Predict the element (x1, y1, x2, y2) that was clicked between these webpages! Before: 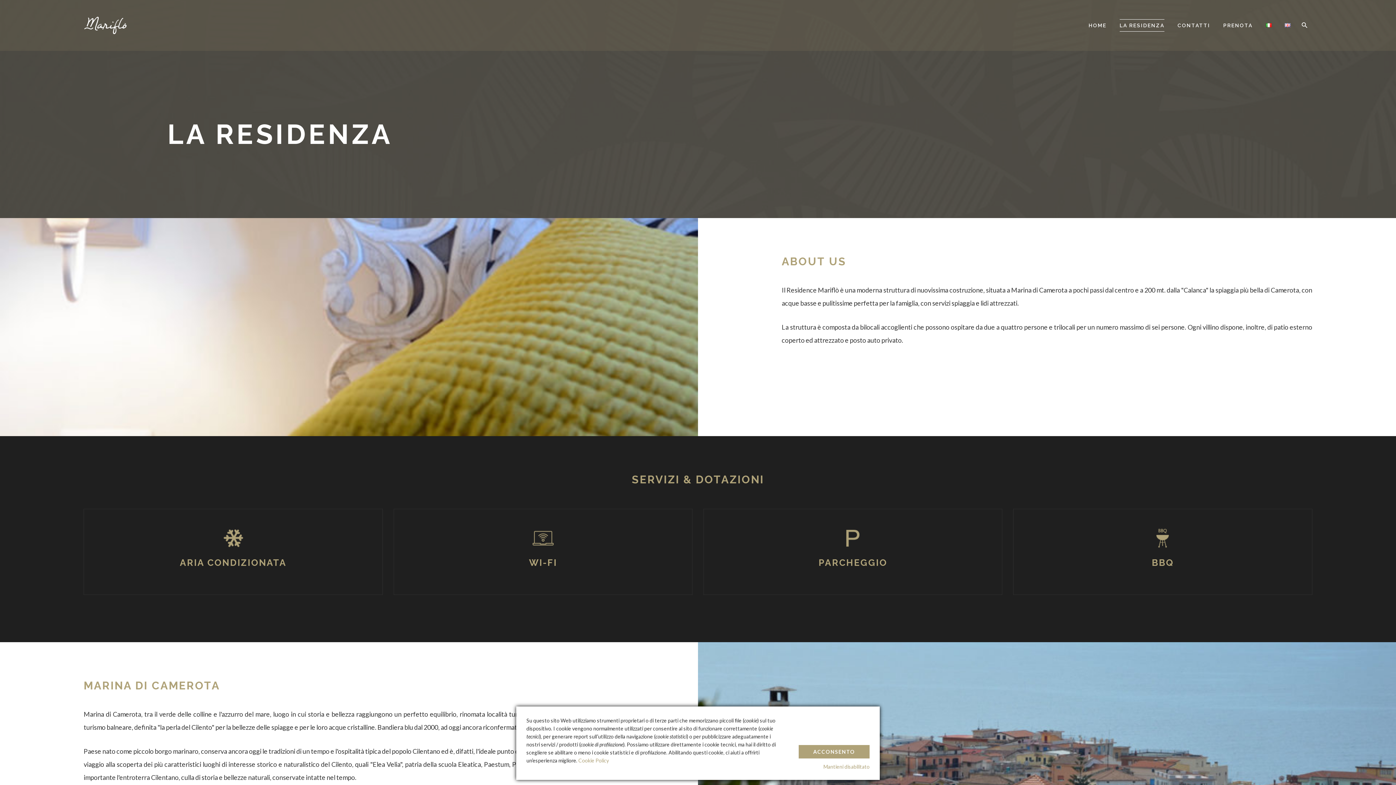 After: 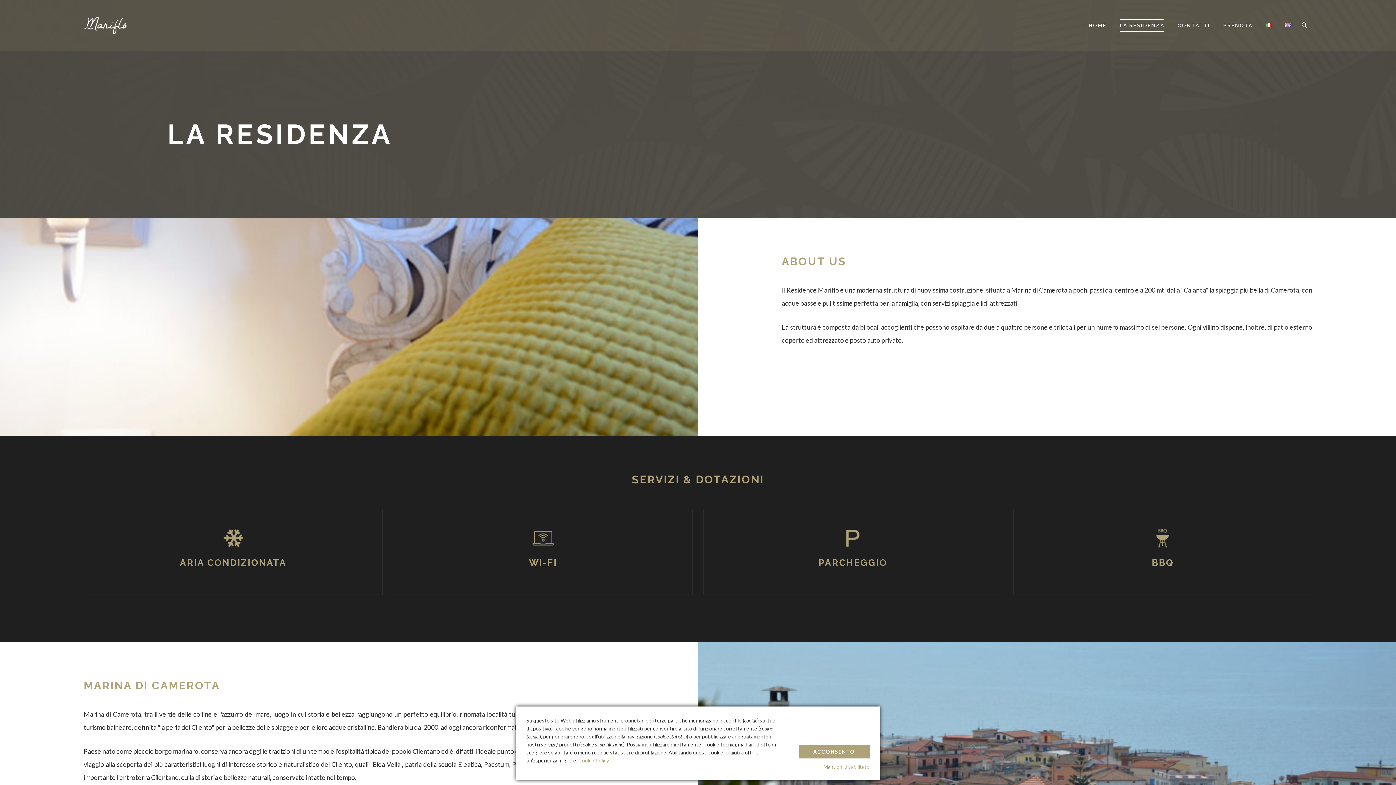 Action: label: Cookie Policy bbox: (578, 757, 609, 764)